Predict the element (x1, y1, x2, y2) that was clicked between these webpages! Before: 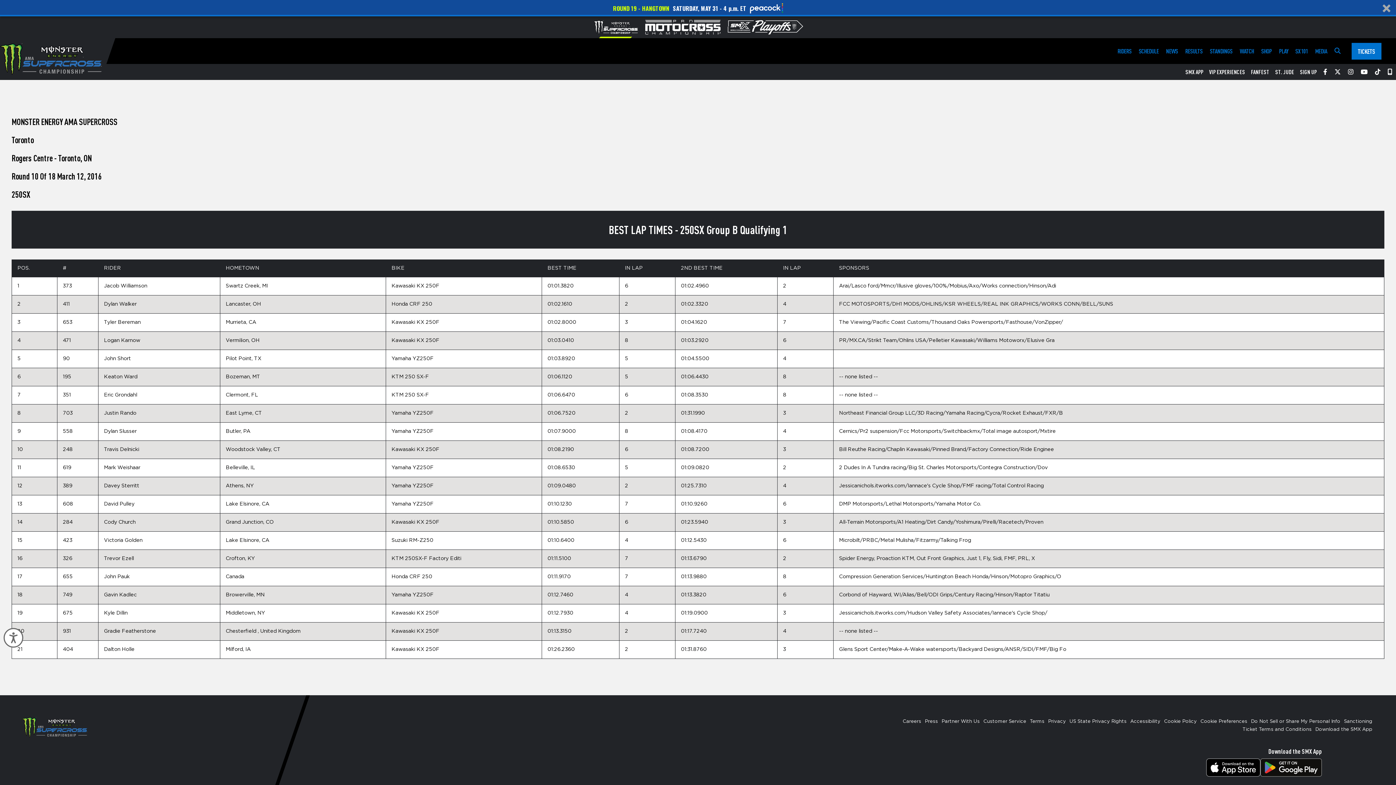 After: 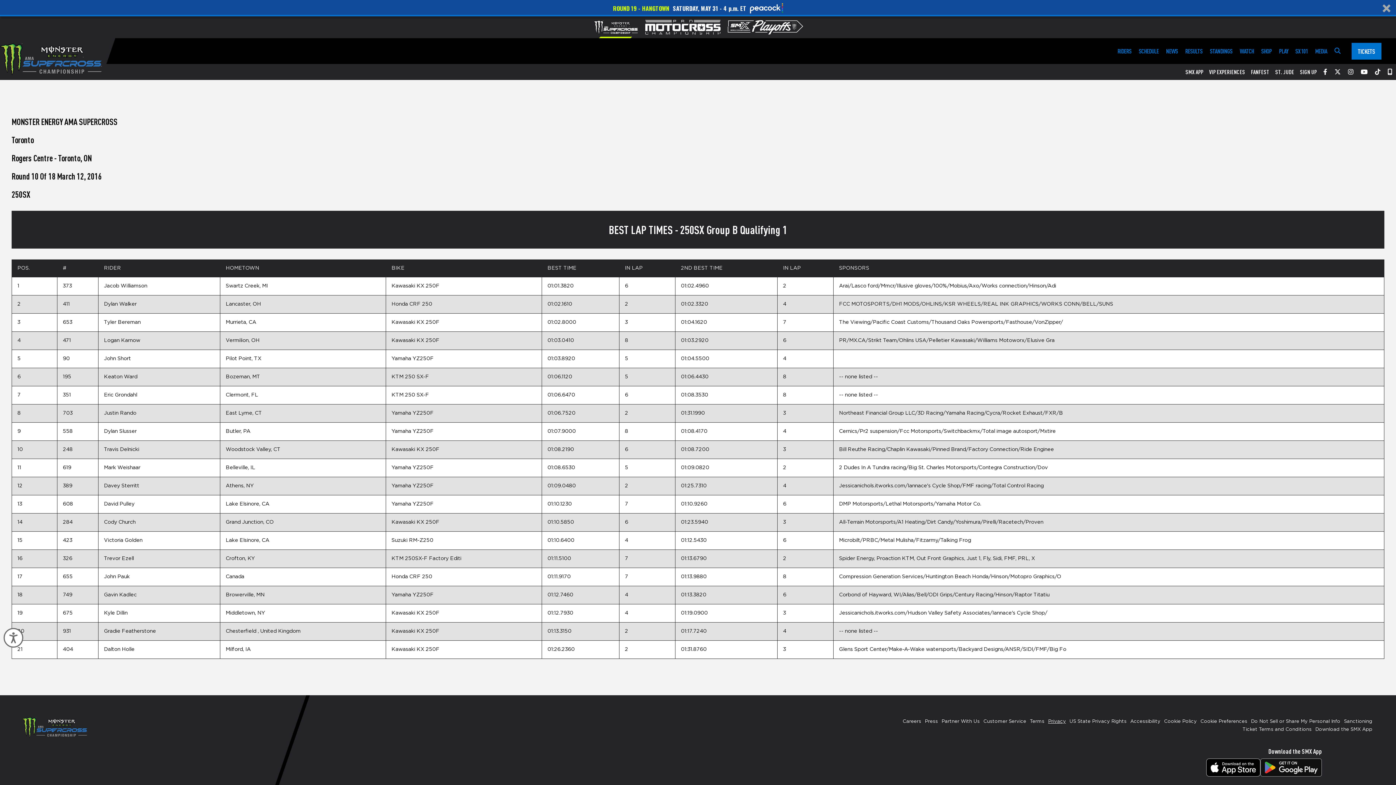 Action: bbox: (1048, 719, 1066, 724) label: Privacy